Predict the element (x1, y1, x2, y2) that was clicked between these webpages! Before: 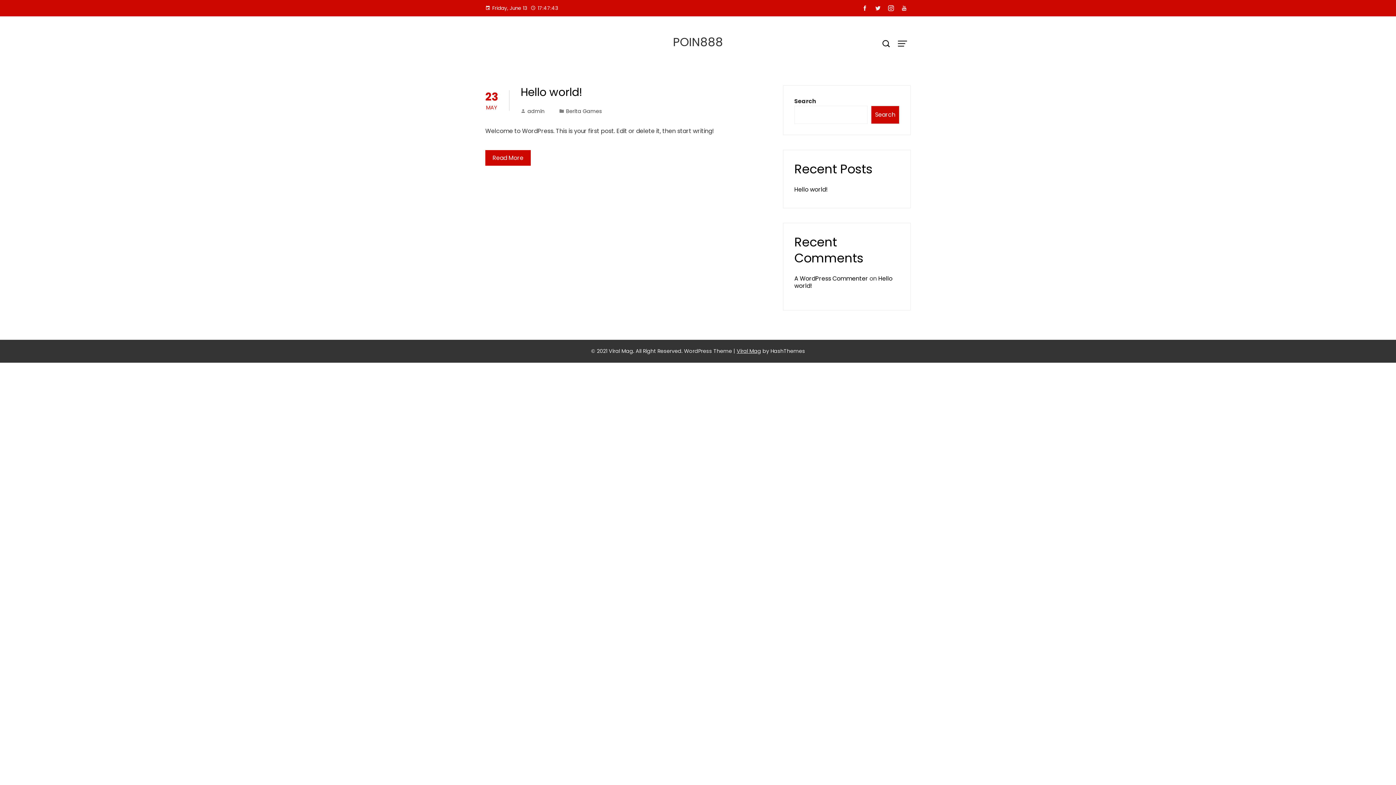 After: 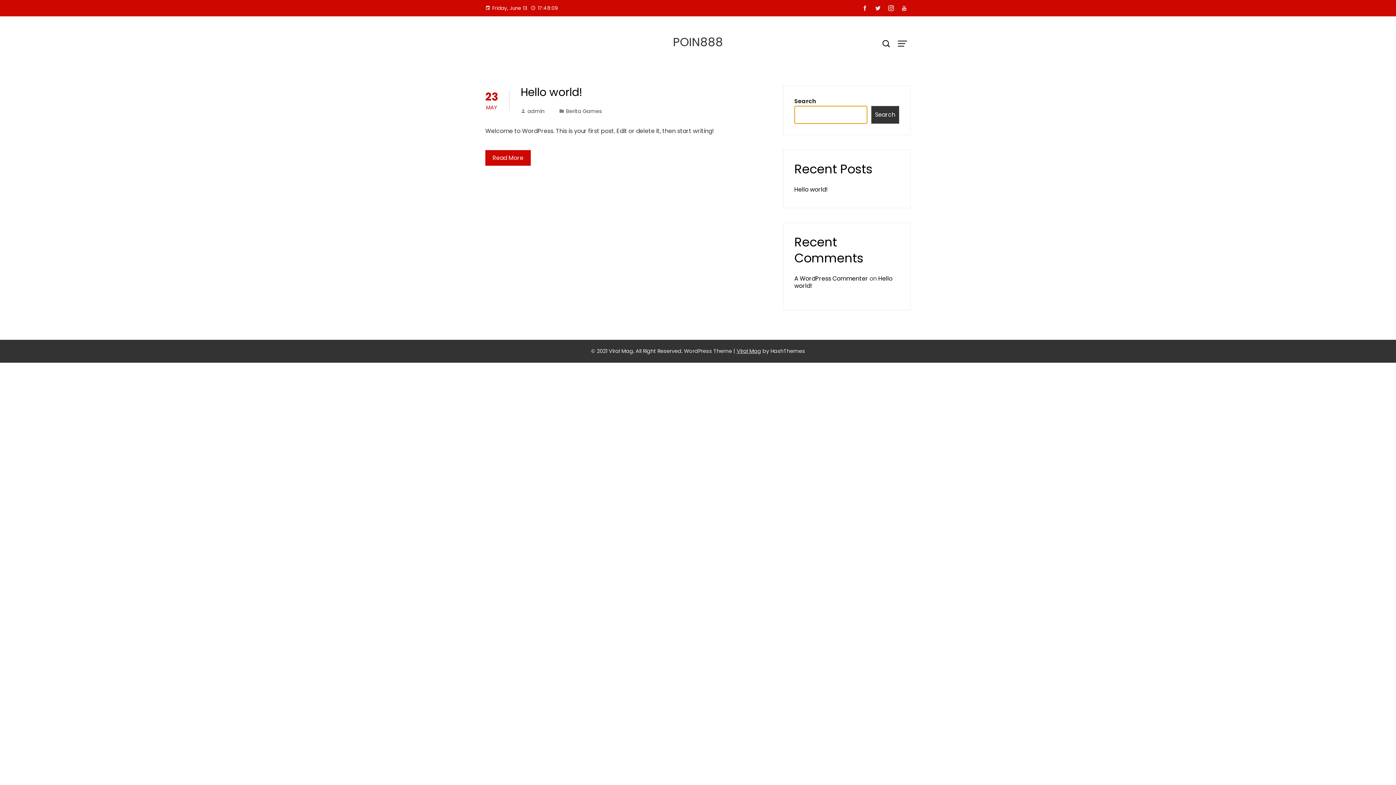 Action: bbox: (871, 105, 899, 124) label: Search